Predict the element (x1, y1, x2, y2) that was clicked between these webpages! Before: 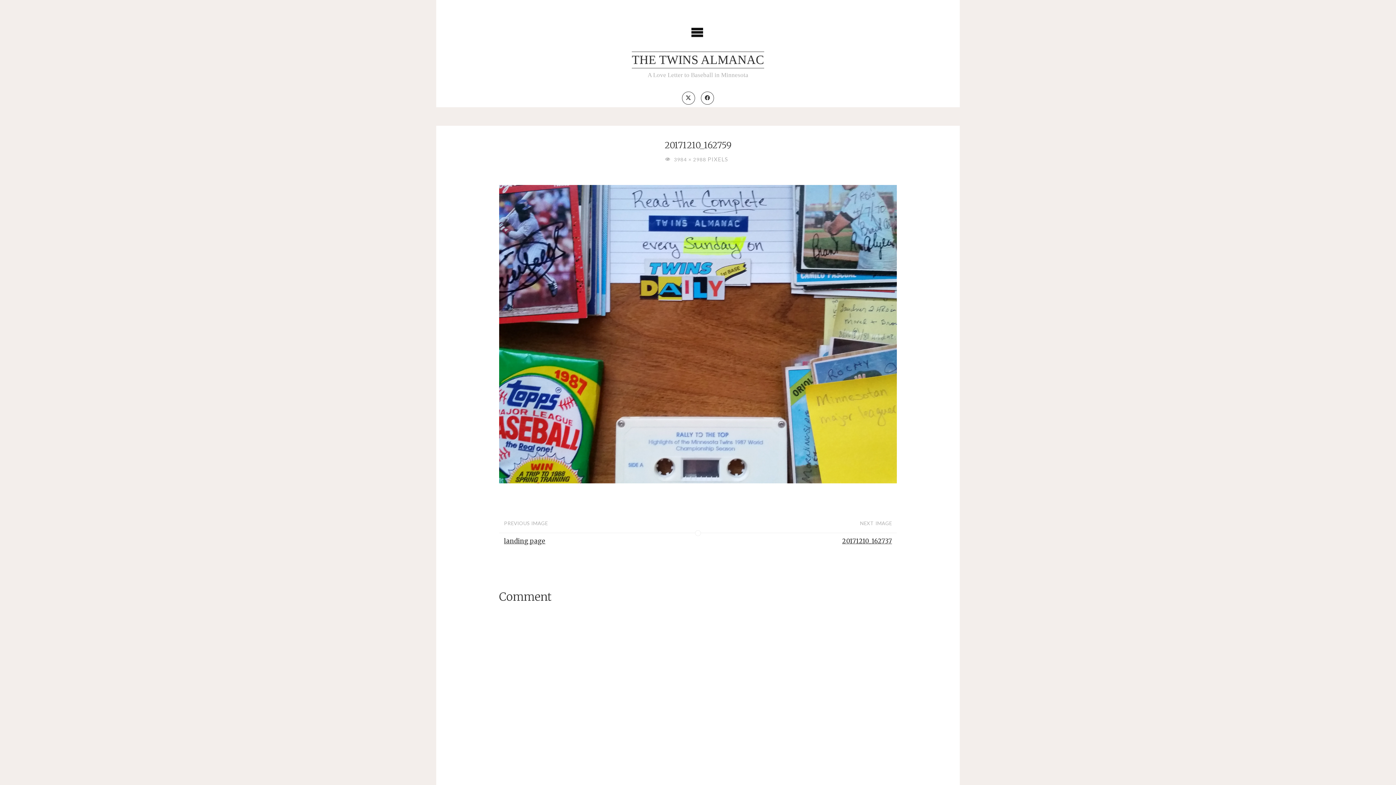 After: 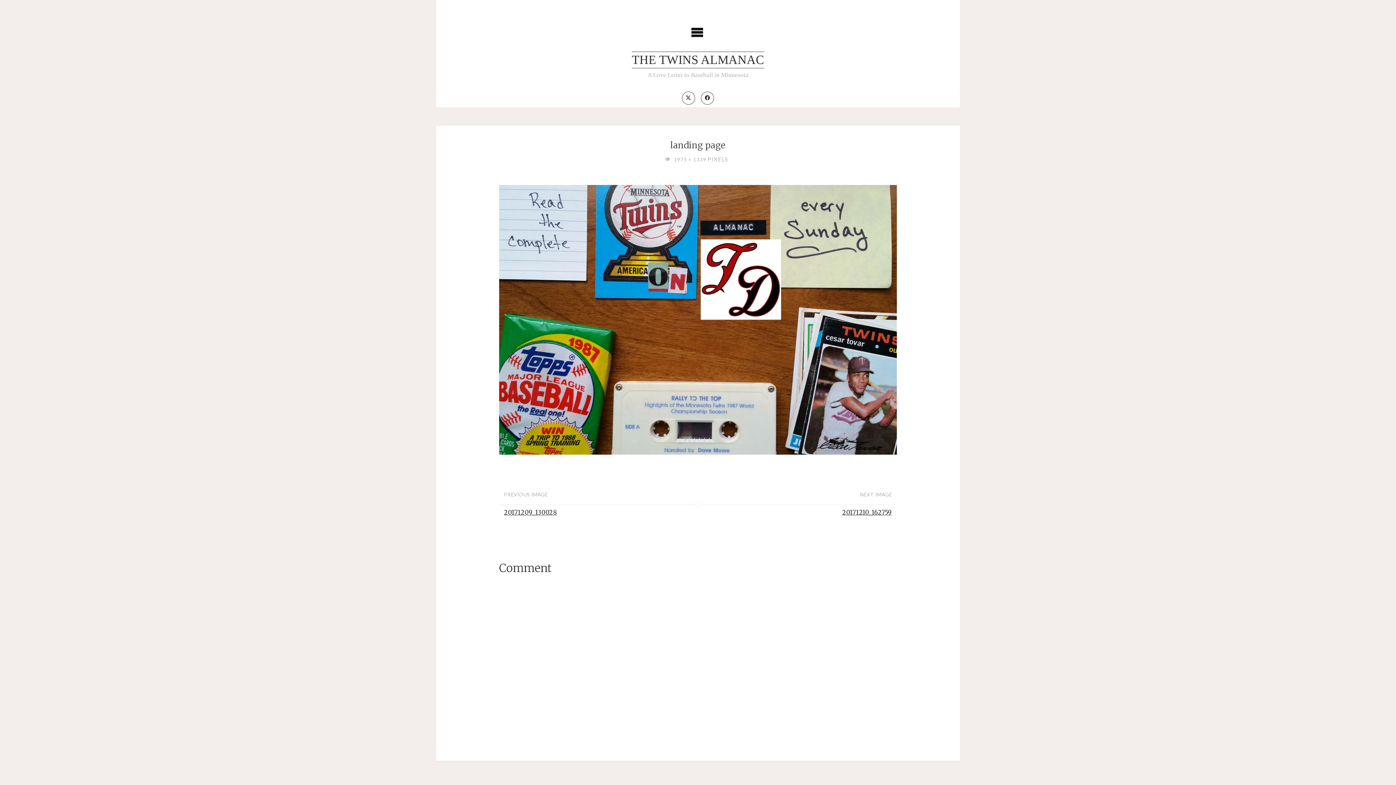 Action: bbox: (499, 532, 698, 550) label: landing page